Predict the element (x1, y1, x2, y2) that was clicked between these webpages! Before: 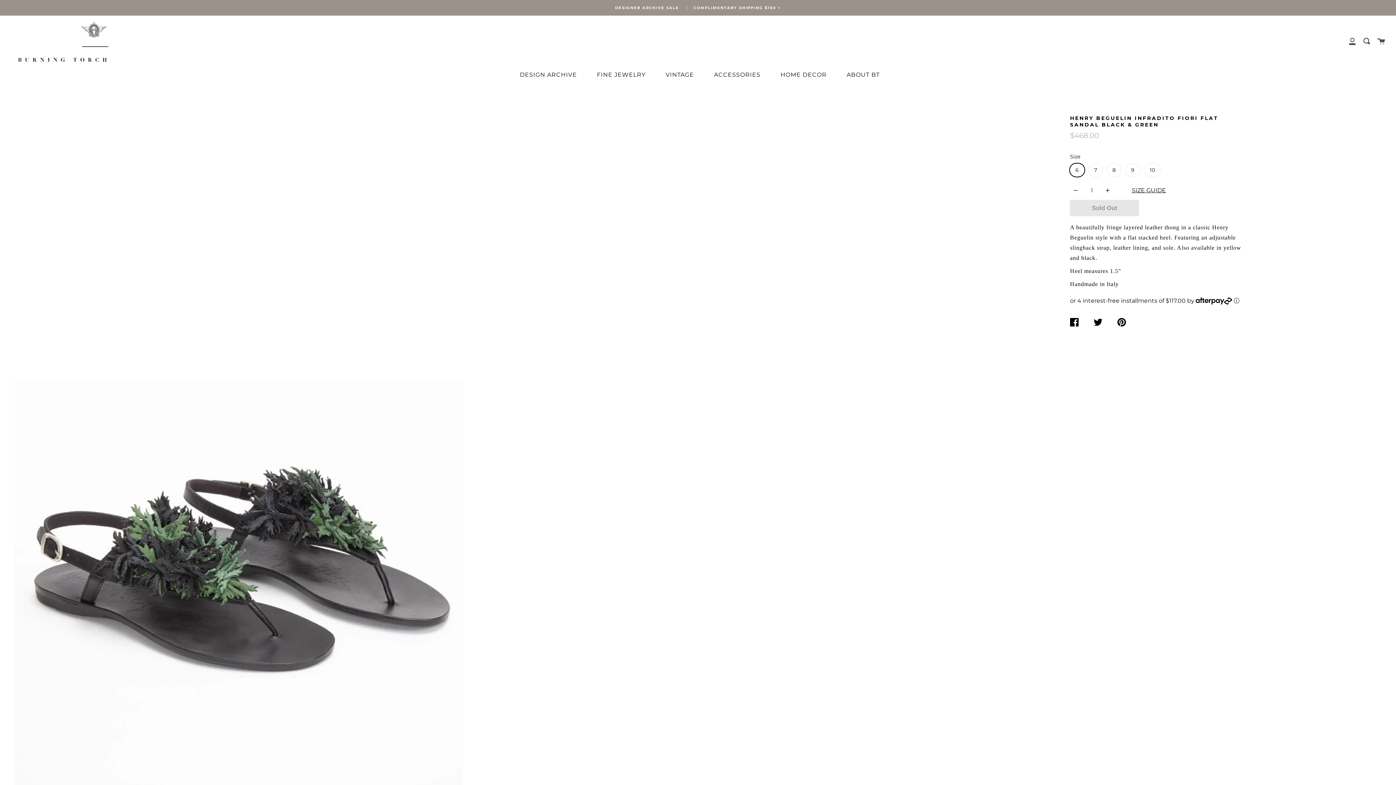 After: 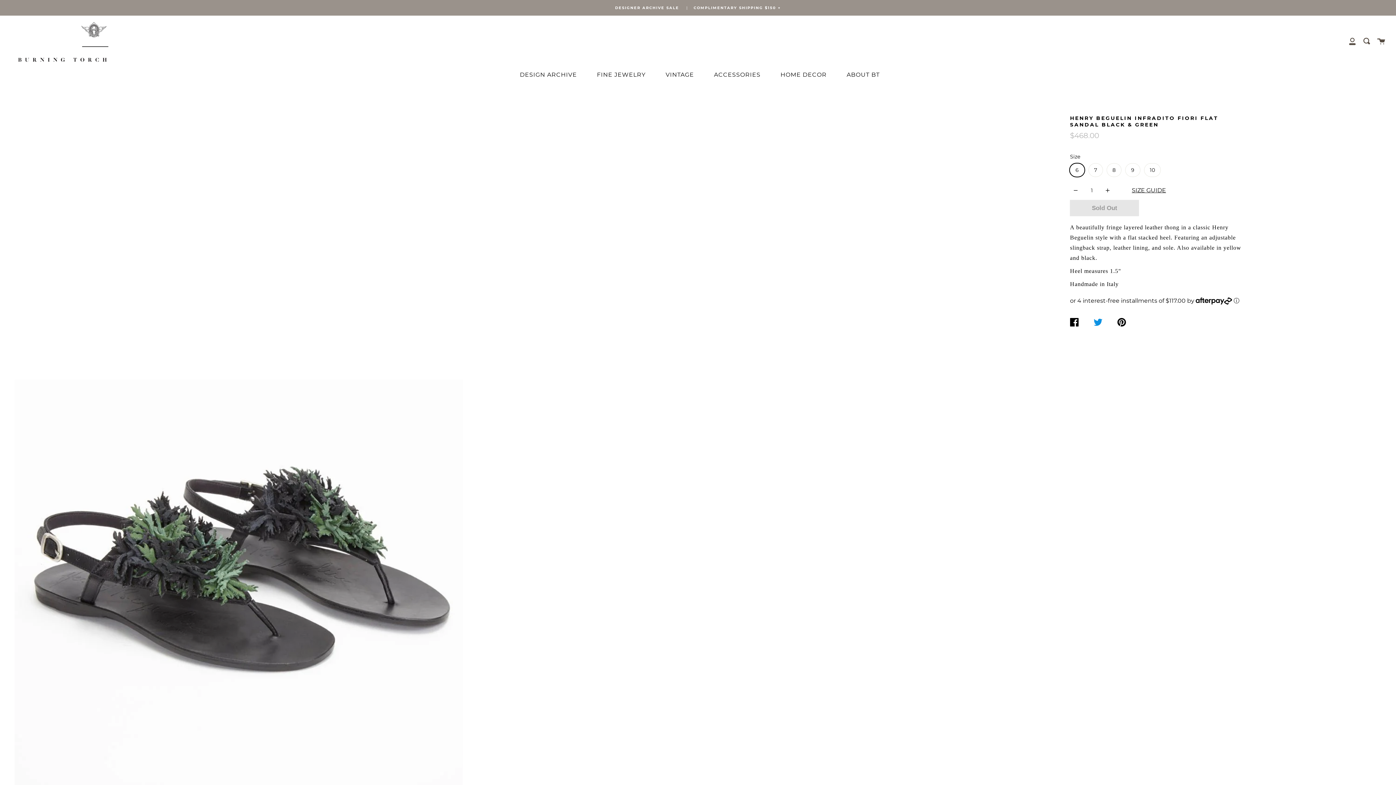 Action: bbox: (1093, 312, 1117, 332) label: TWEET ON TWITTER